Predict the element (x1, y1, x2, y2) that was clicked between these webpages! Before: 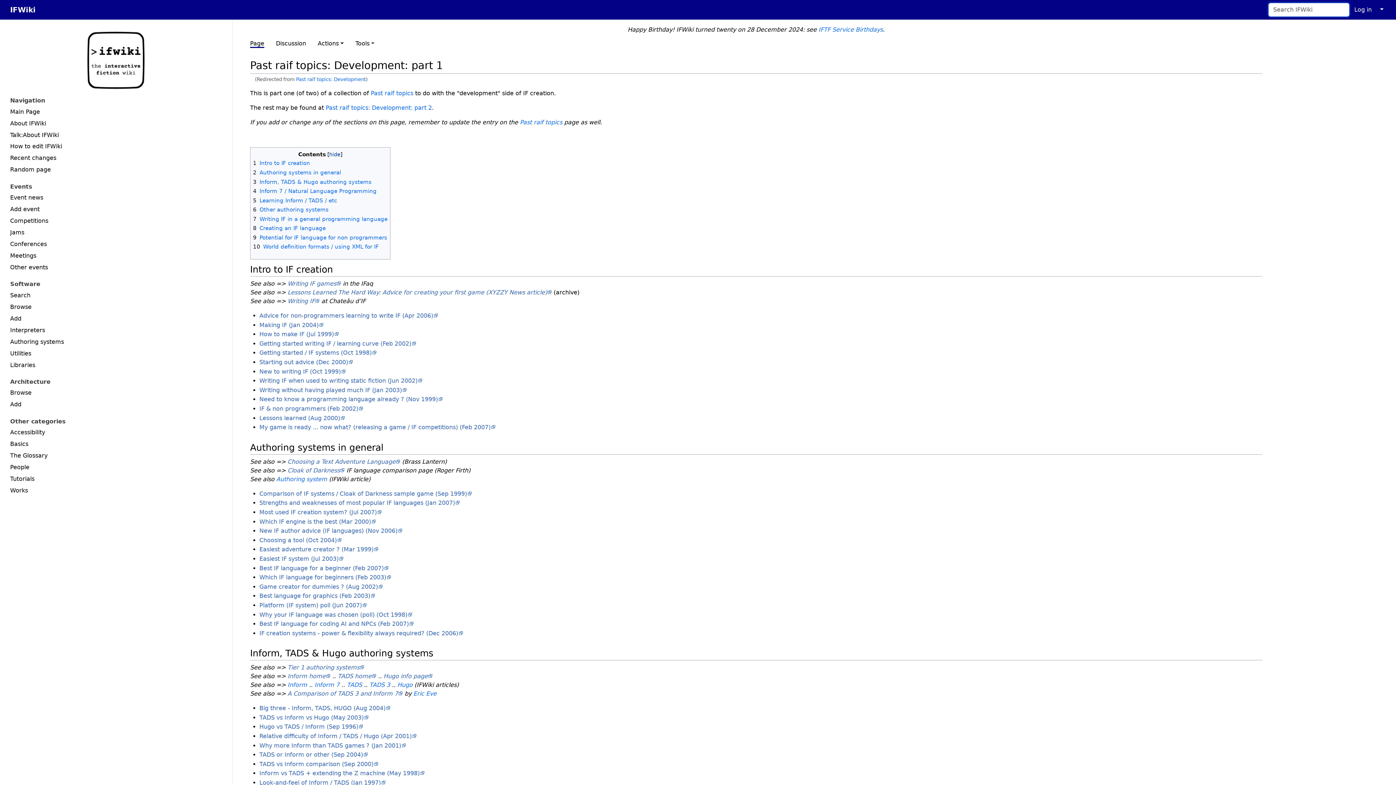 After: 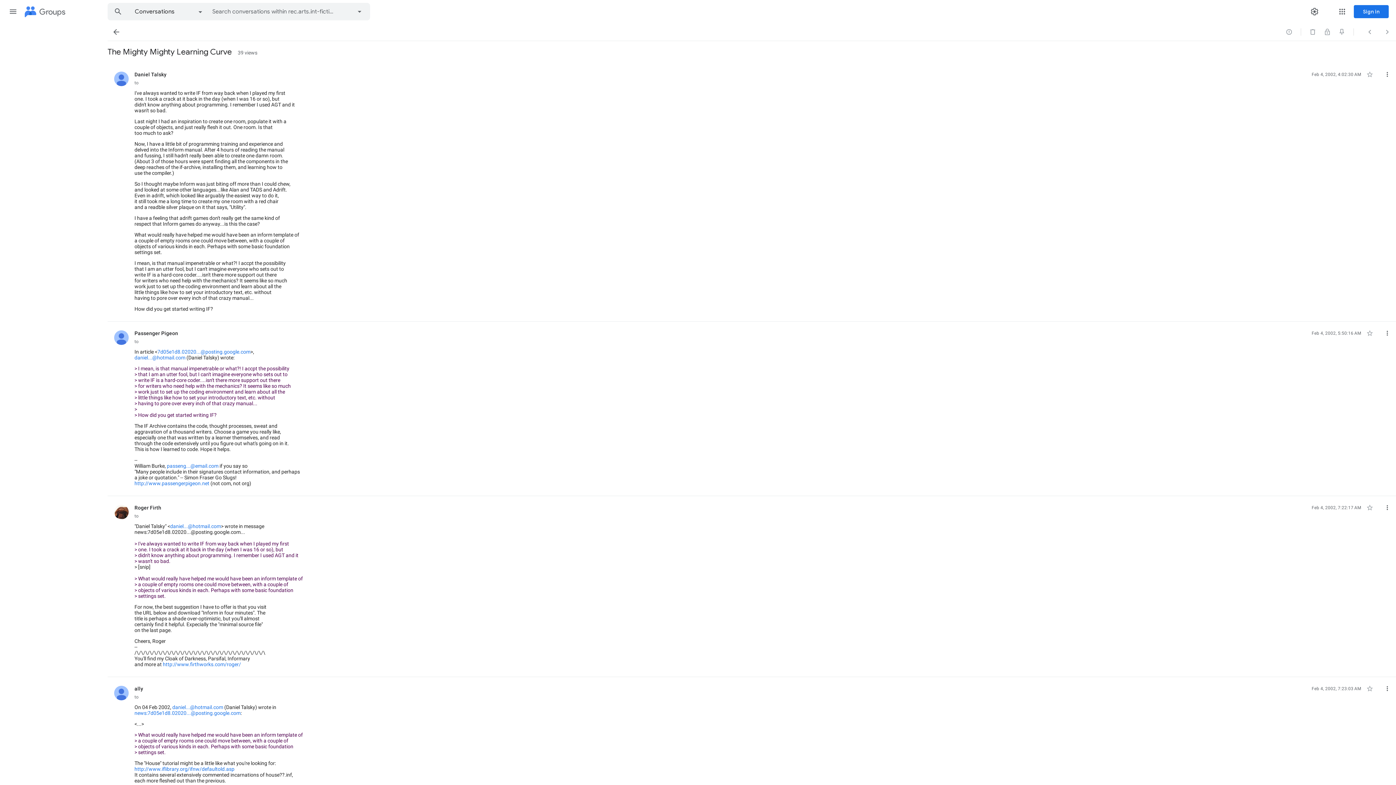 Action: label: Getting started writing IF / learning curve (Feb 2002) bbox: (259, 340, 416, 347)